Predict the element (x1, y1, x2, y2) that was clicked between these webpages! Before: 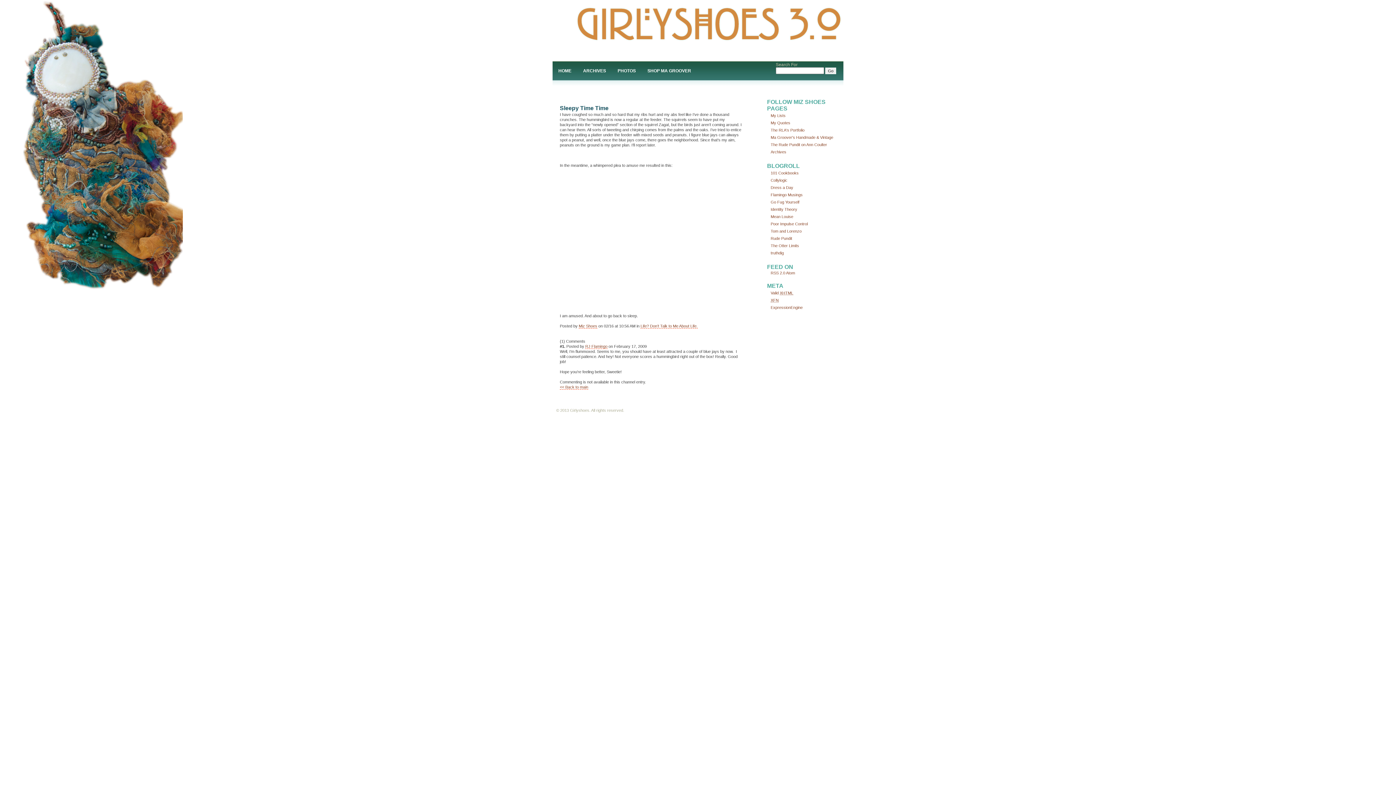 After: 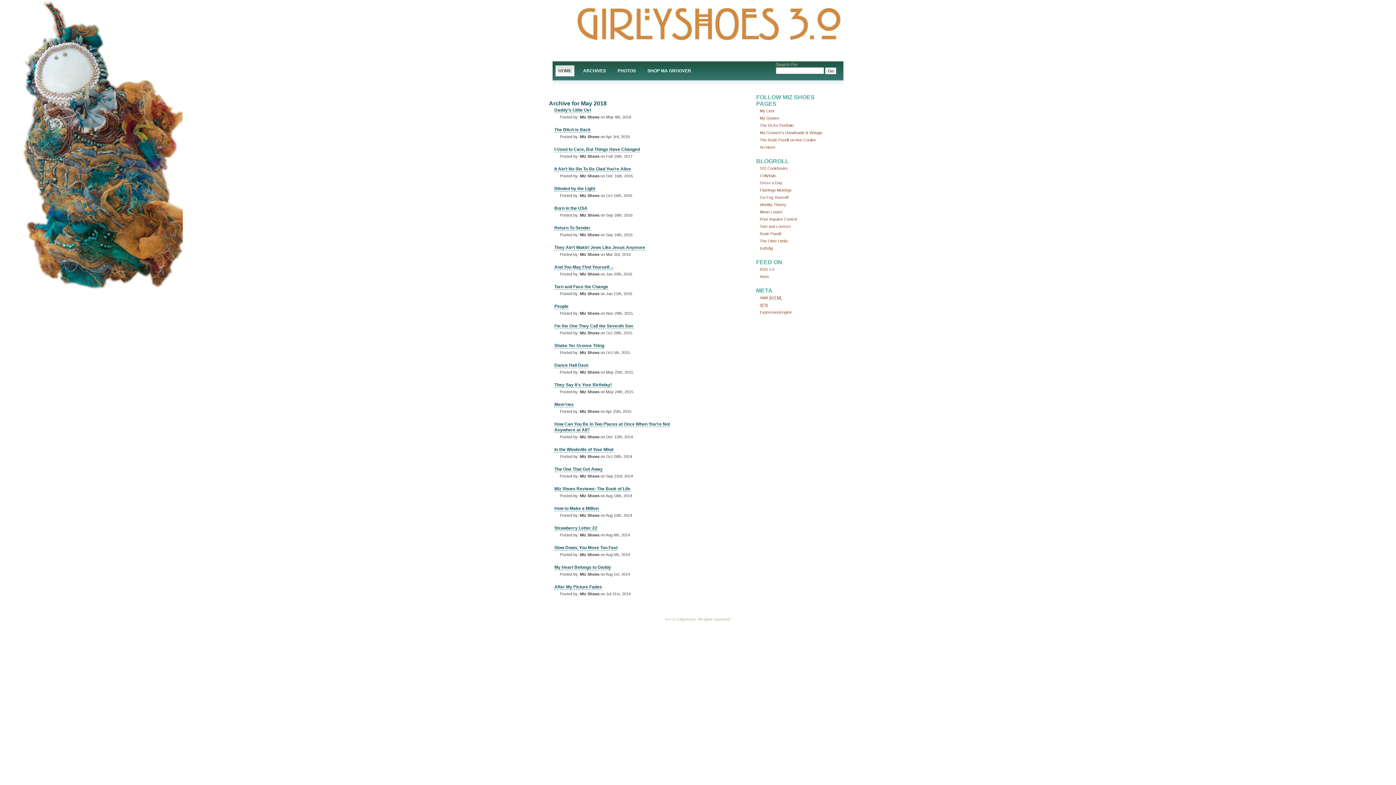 Action: bbox: (580, 65, 609, 76) label: ARCHIVES